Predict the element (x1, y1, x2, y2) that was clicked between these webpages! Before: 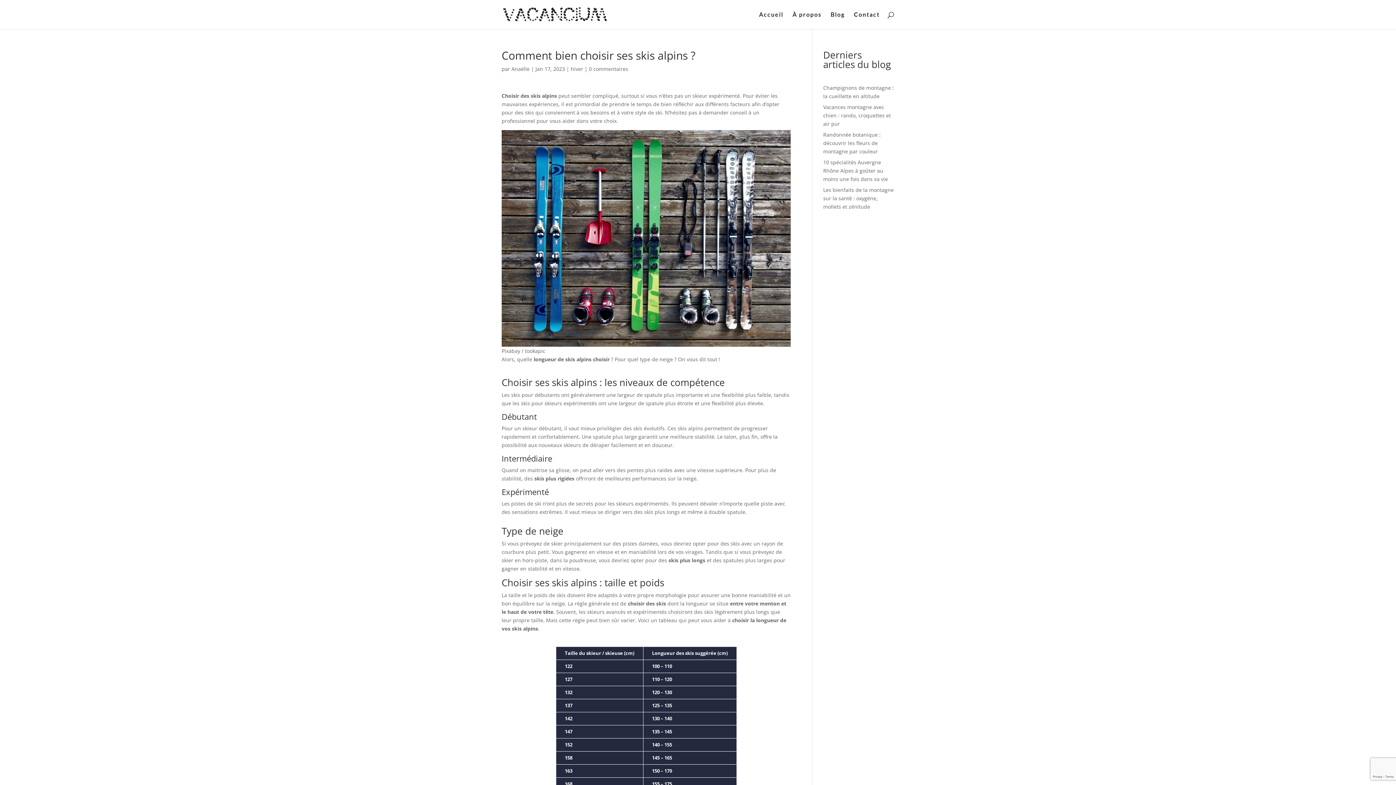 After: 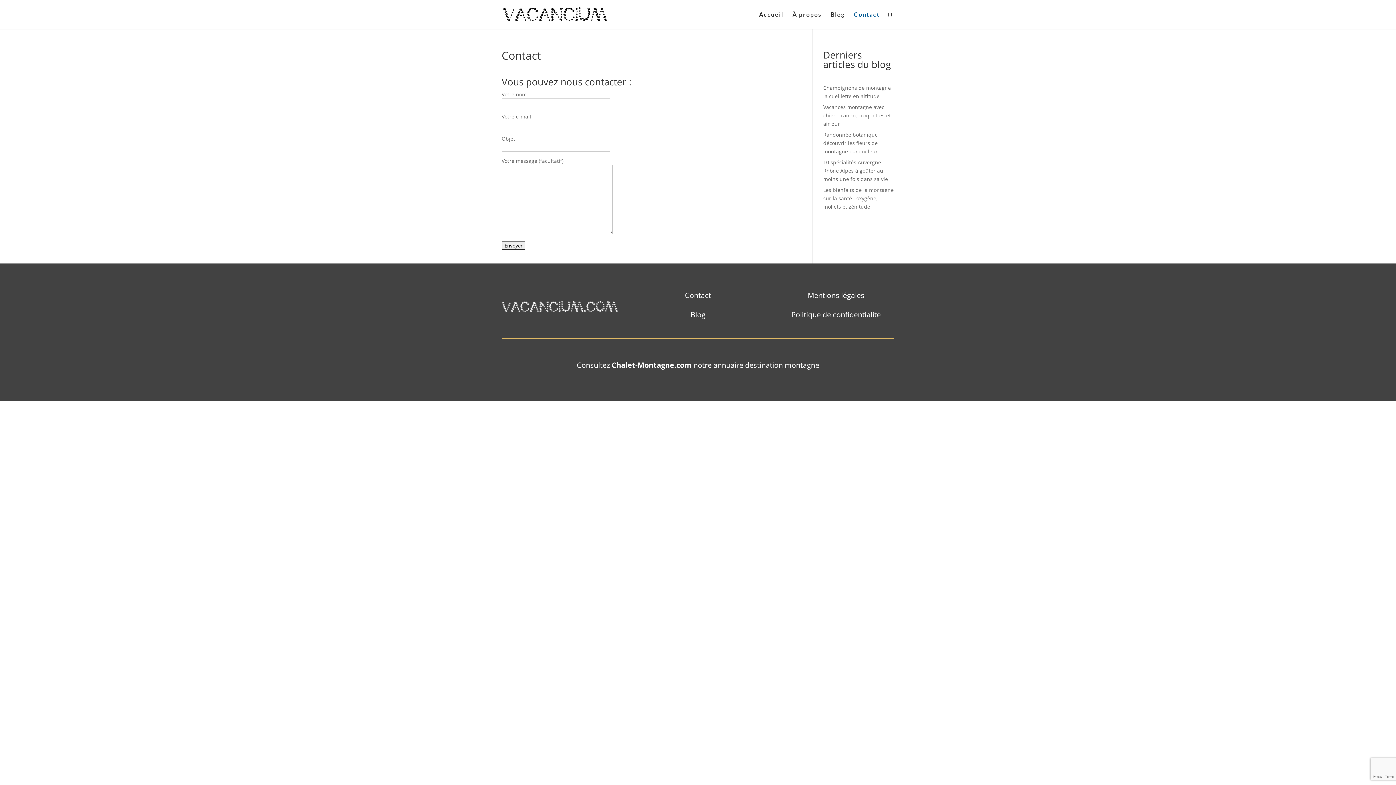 Action: bbox: (854, 12, 880, 29) label: Contact